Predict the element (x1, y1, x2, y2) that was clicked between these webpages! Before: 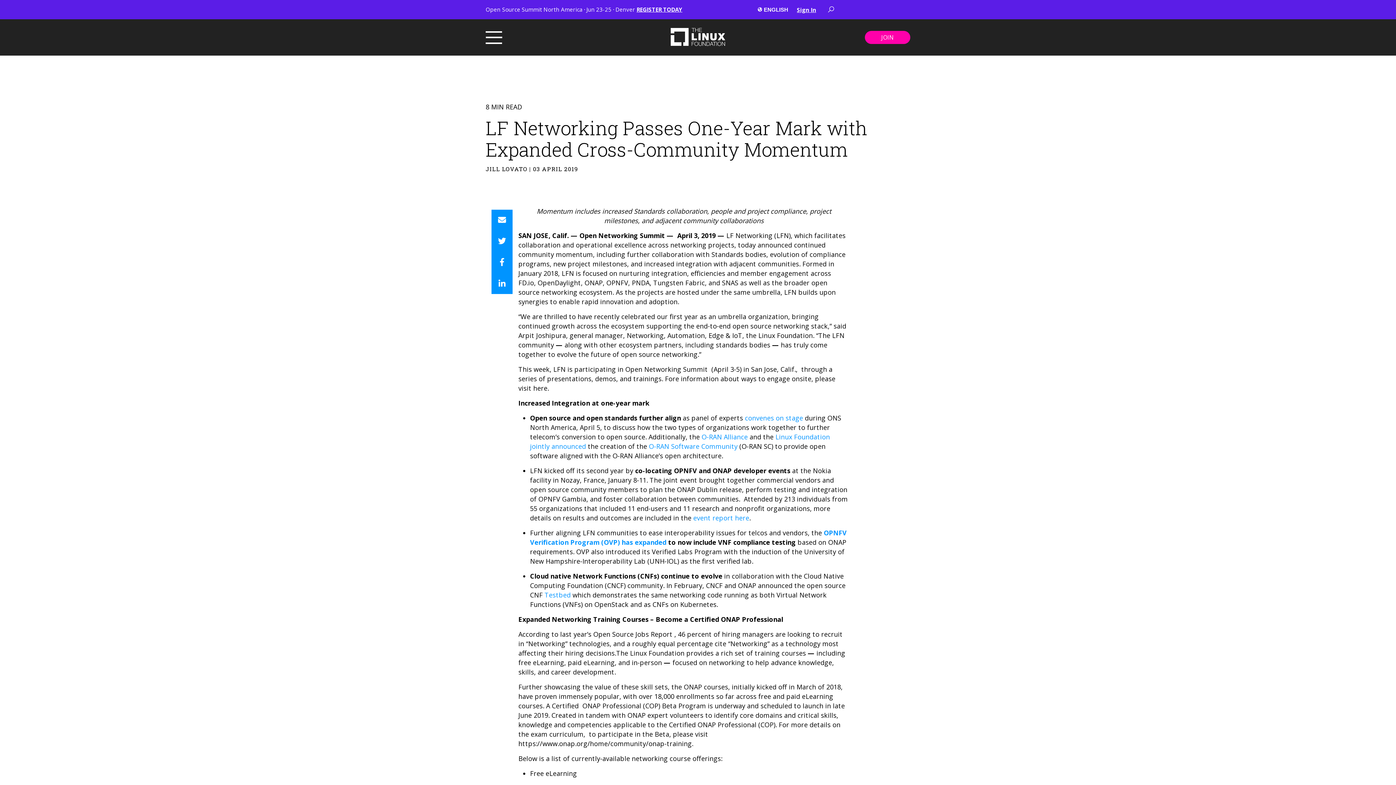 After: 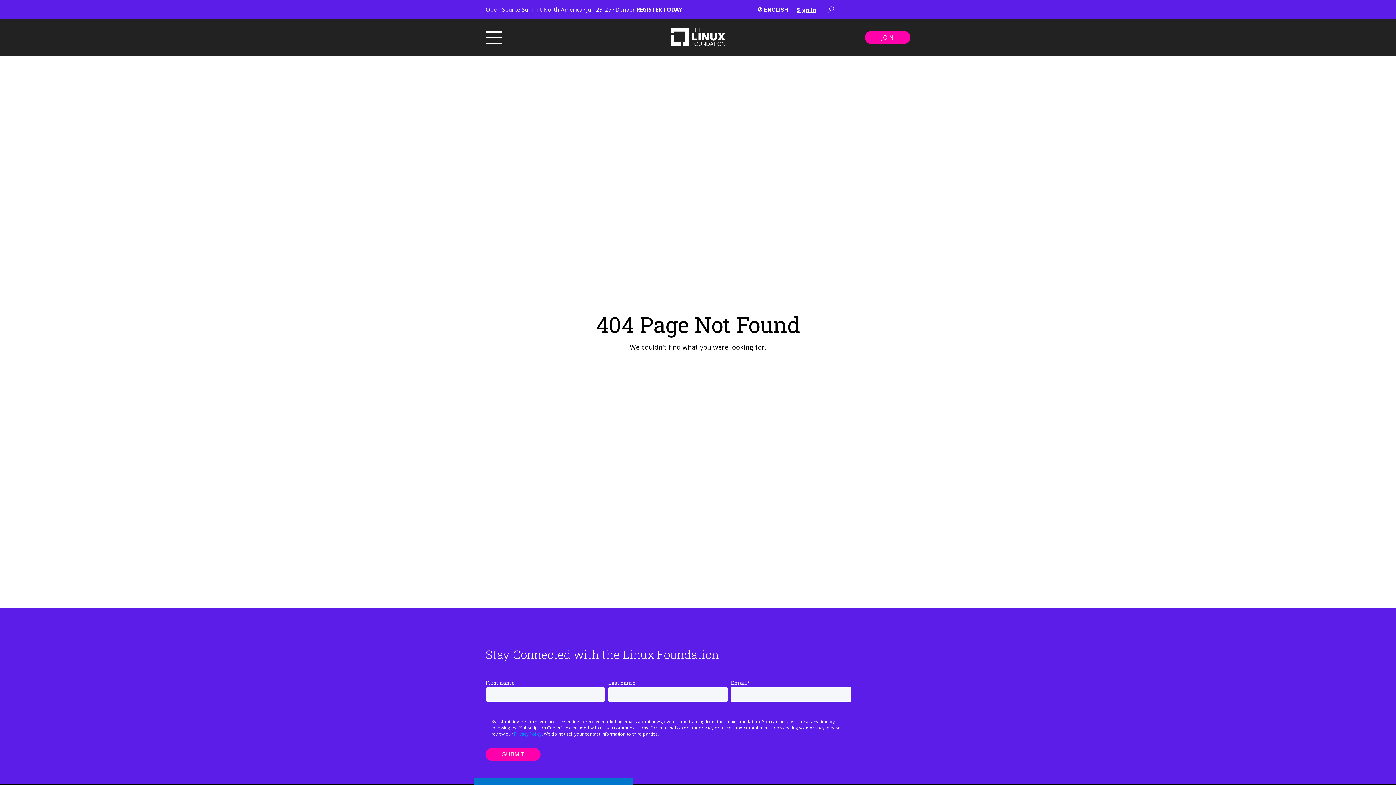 Action: label: Open Source Jobs Report  bbox: (593, 630, 674, 638)